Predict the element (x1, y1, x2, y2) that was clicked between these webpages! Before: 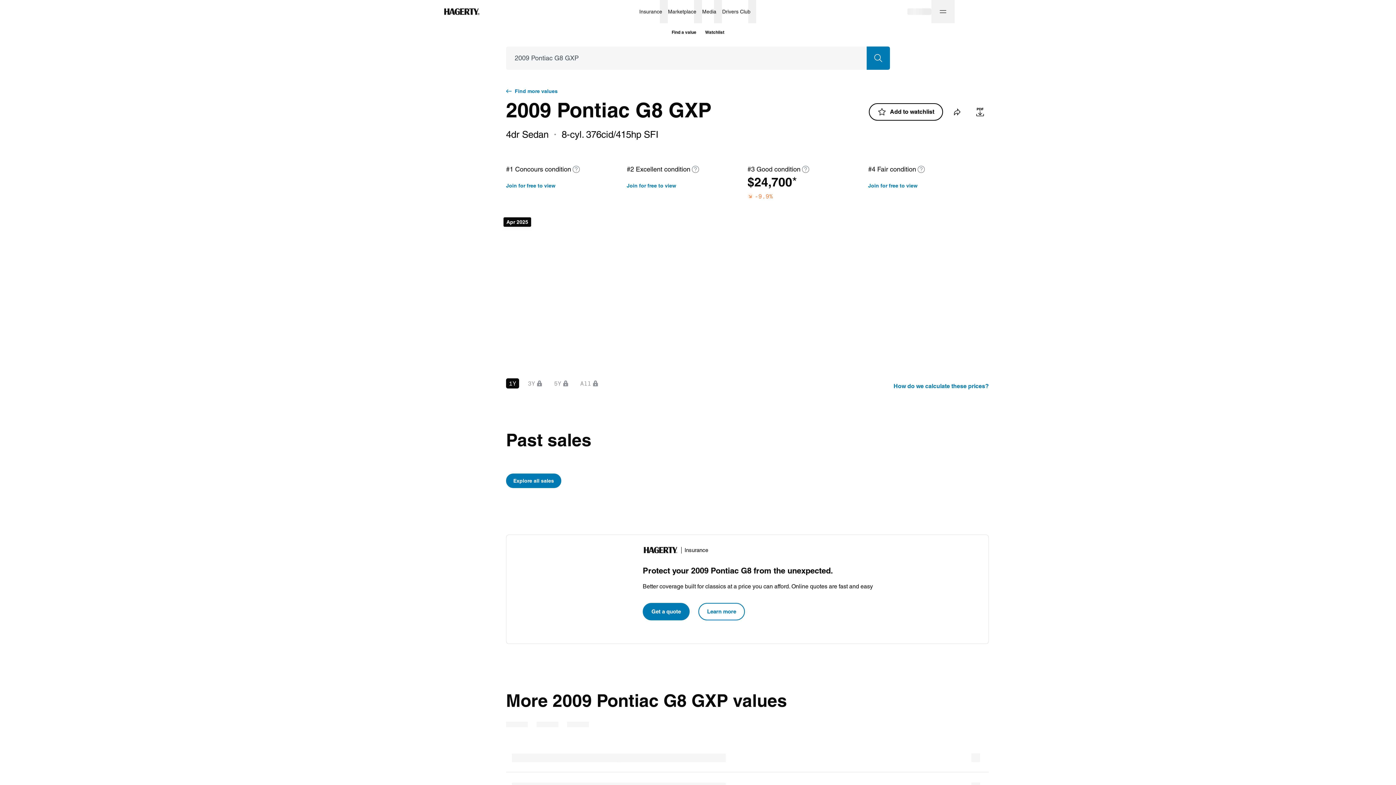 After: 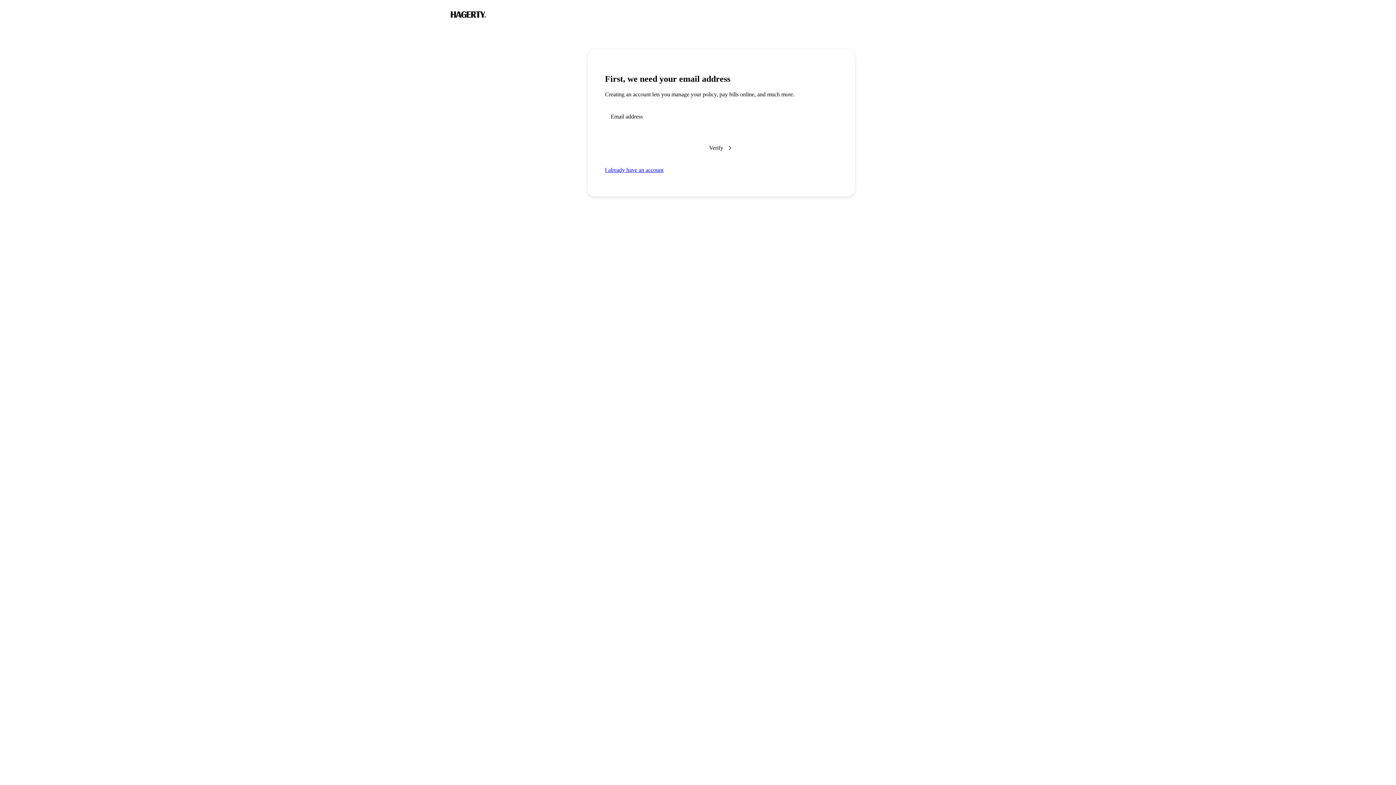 Action: label: Join for free to view bbox: (868, 181, 917, 190)